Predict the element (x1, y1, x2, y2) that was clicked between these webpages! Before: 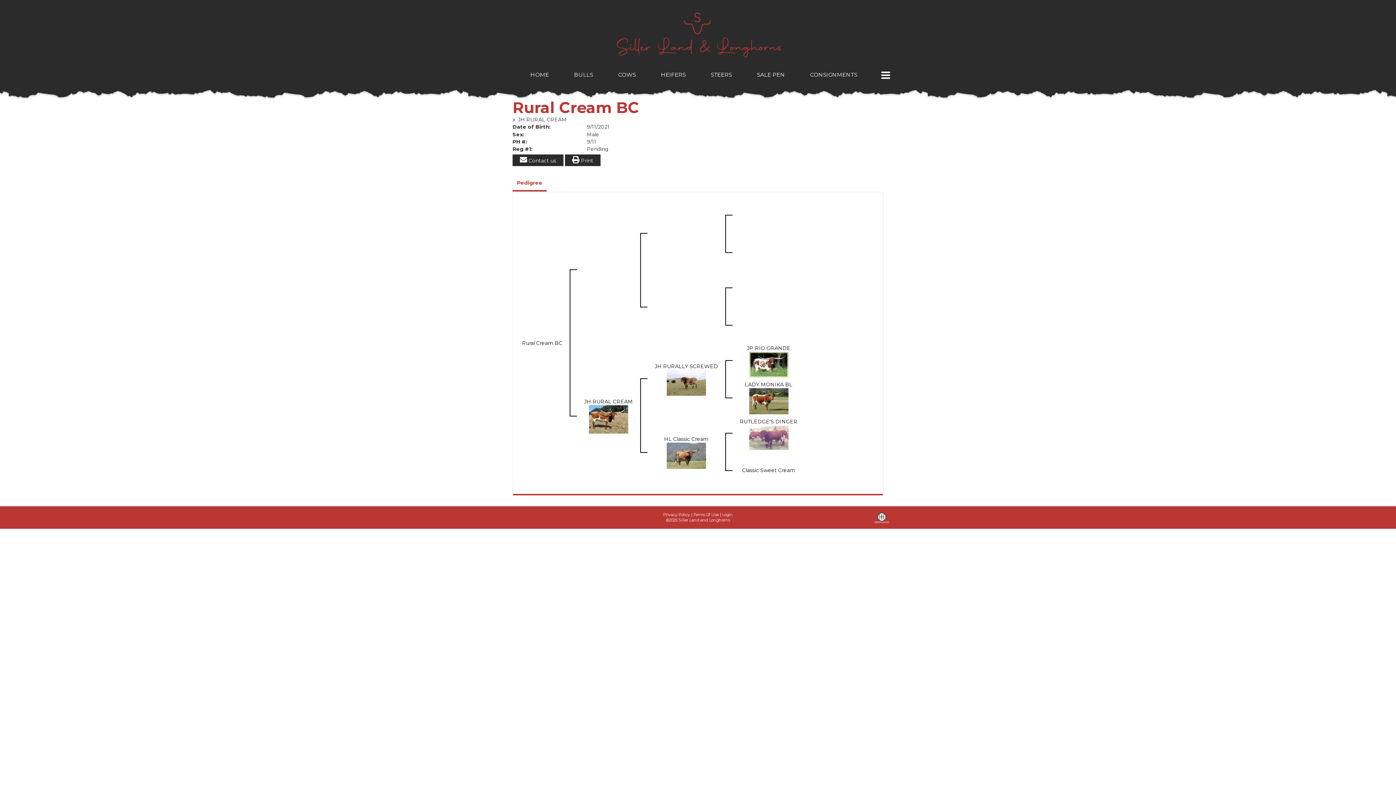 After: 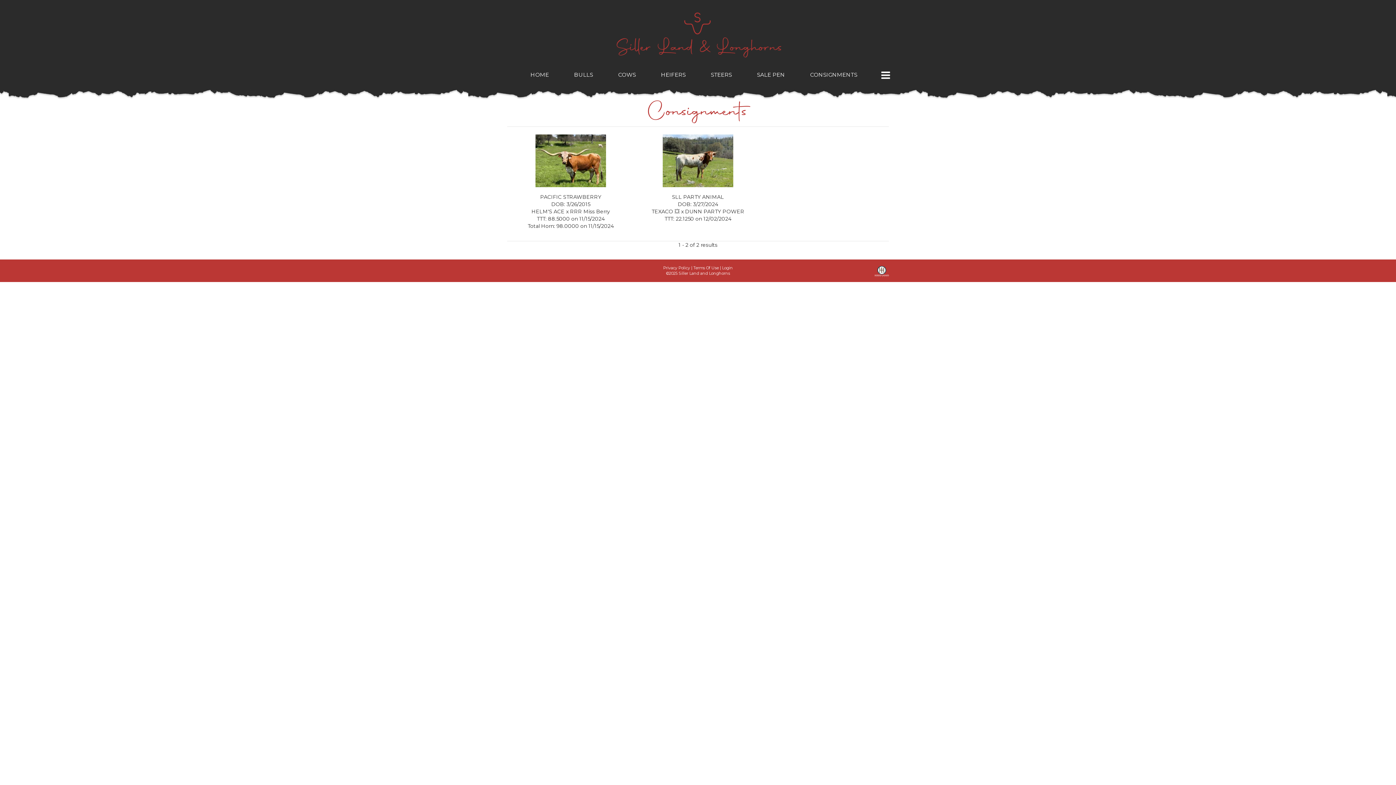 Action: bbox: (797, 69, 870, 78) label: CONSIGNMENTS